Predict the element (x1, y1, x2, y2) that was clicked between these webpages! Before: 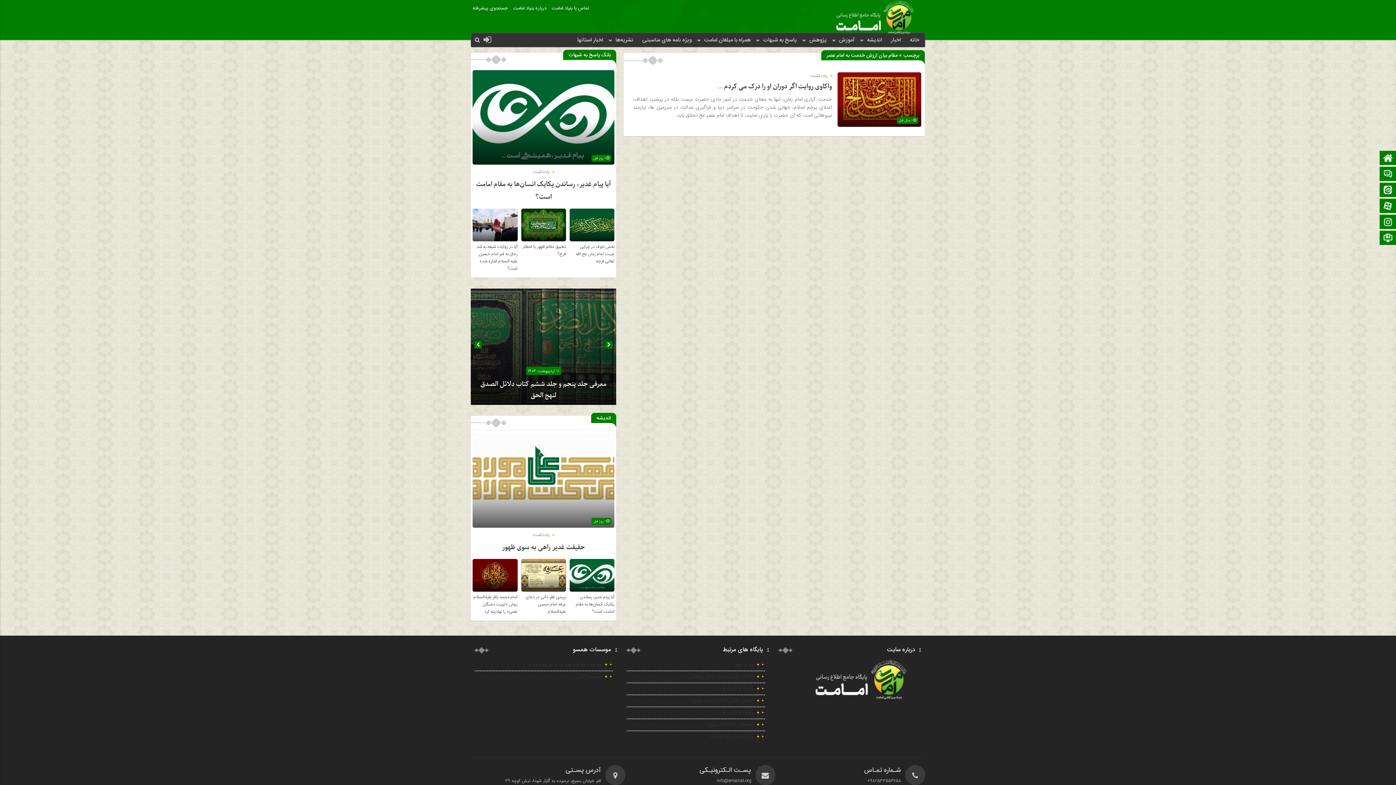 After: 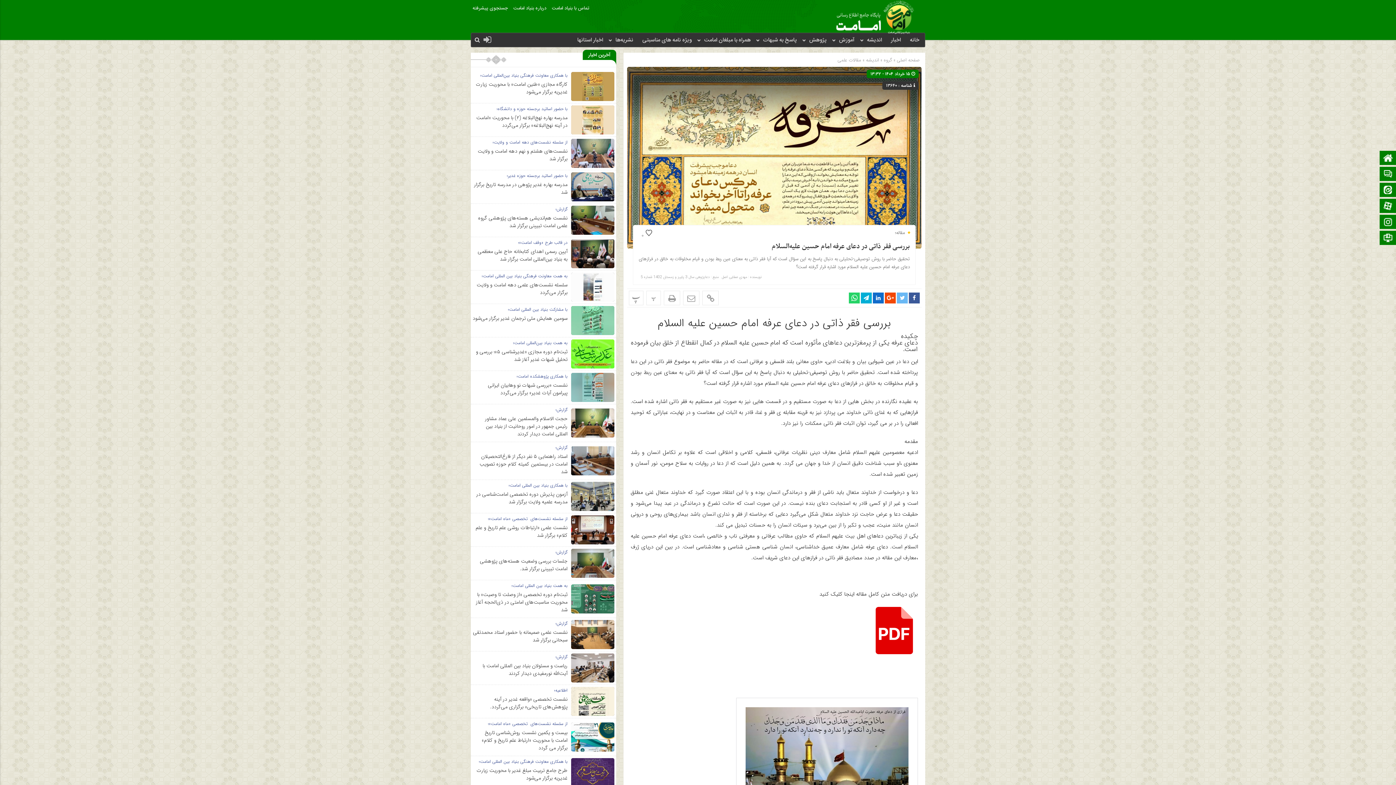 Action: bbox: (525, 593, 566, 615) label: بررسی فقر ذاتی در دعای عرفه امام حسین علیه‌السلام